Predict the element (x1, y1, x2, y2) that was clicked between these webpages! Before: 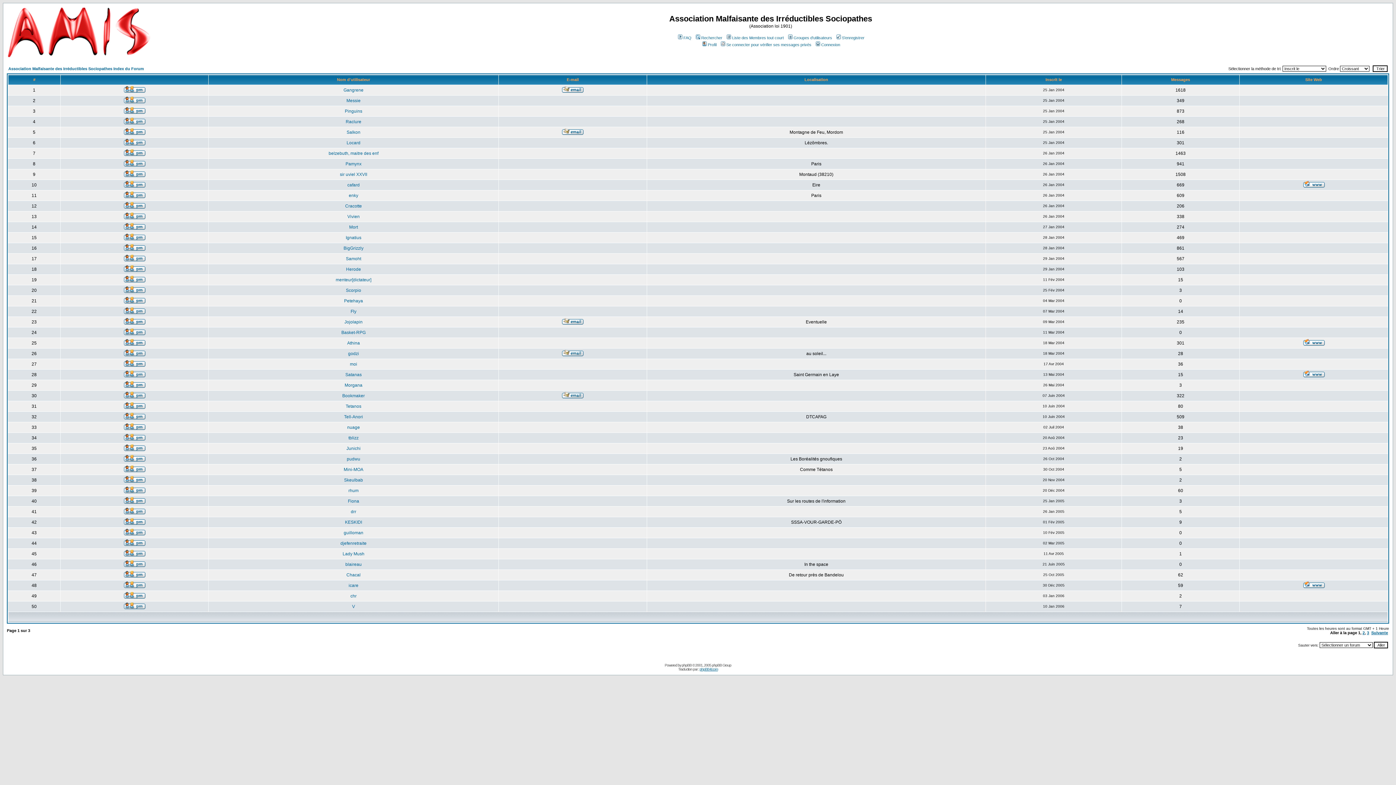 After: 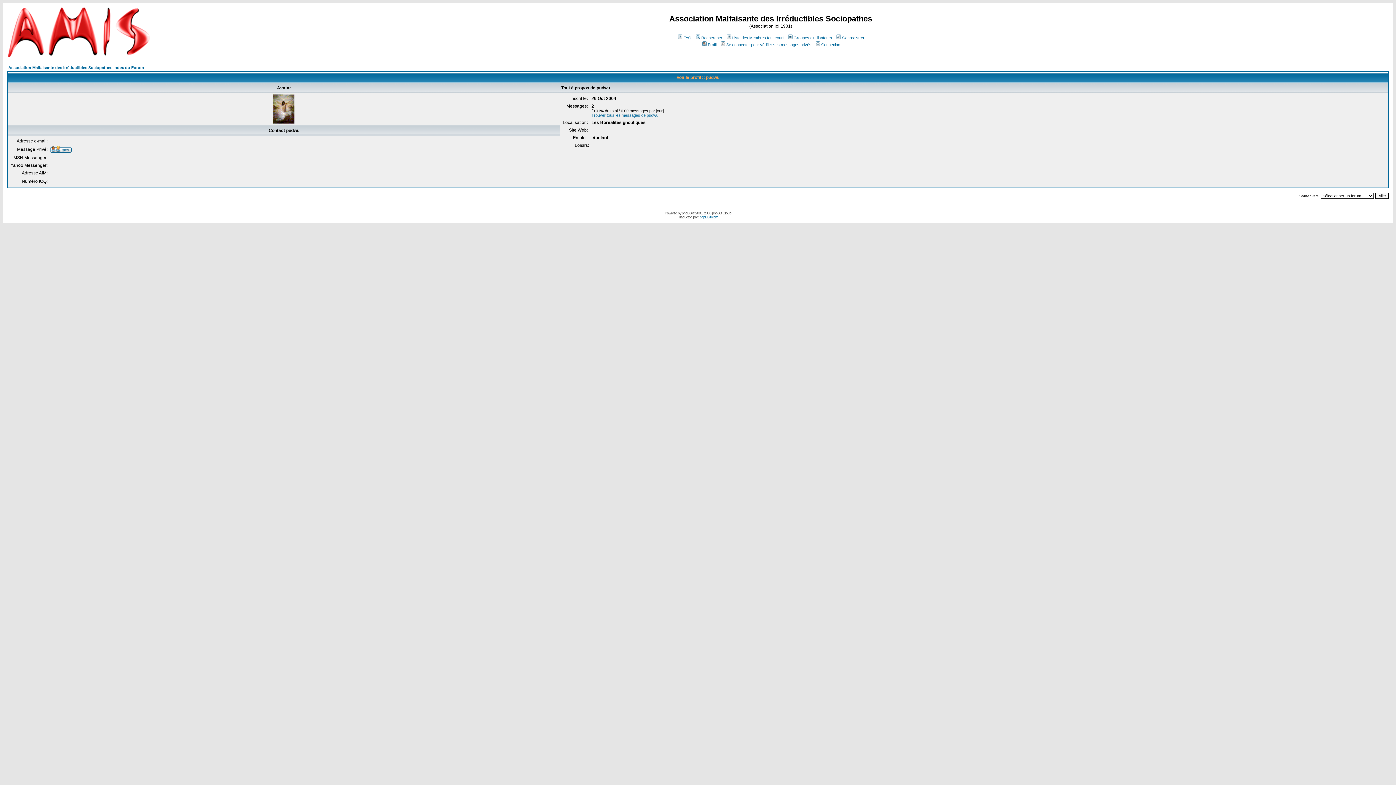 Action: label: pudwu bbox: (346, 456, 360, 461)